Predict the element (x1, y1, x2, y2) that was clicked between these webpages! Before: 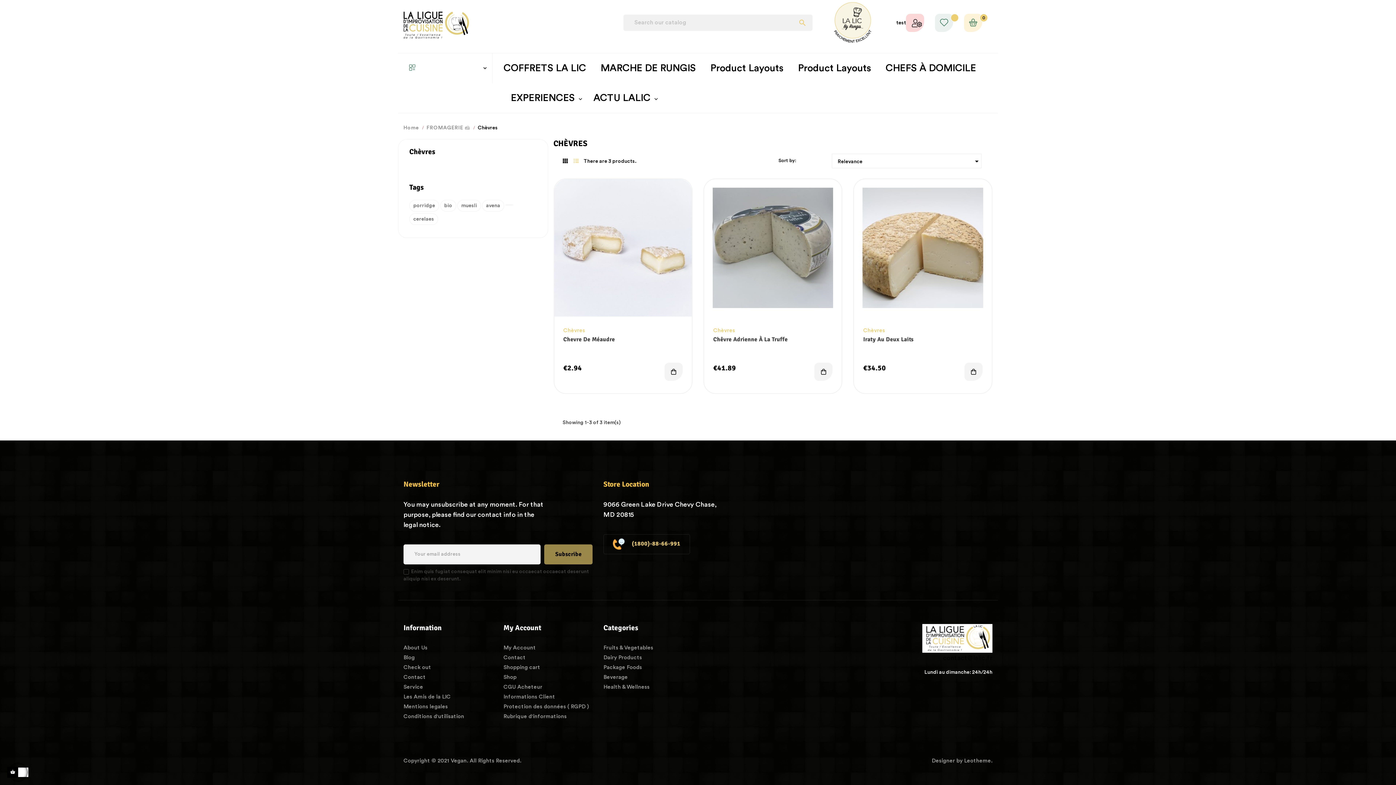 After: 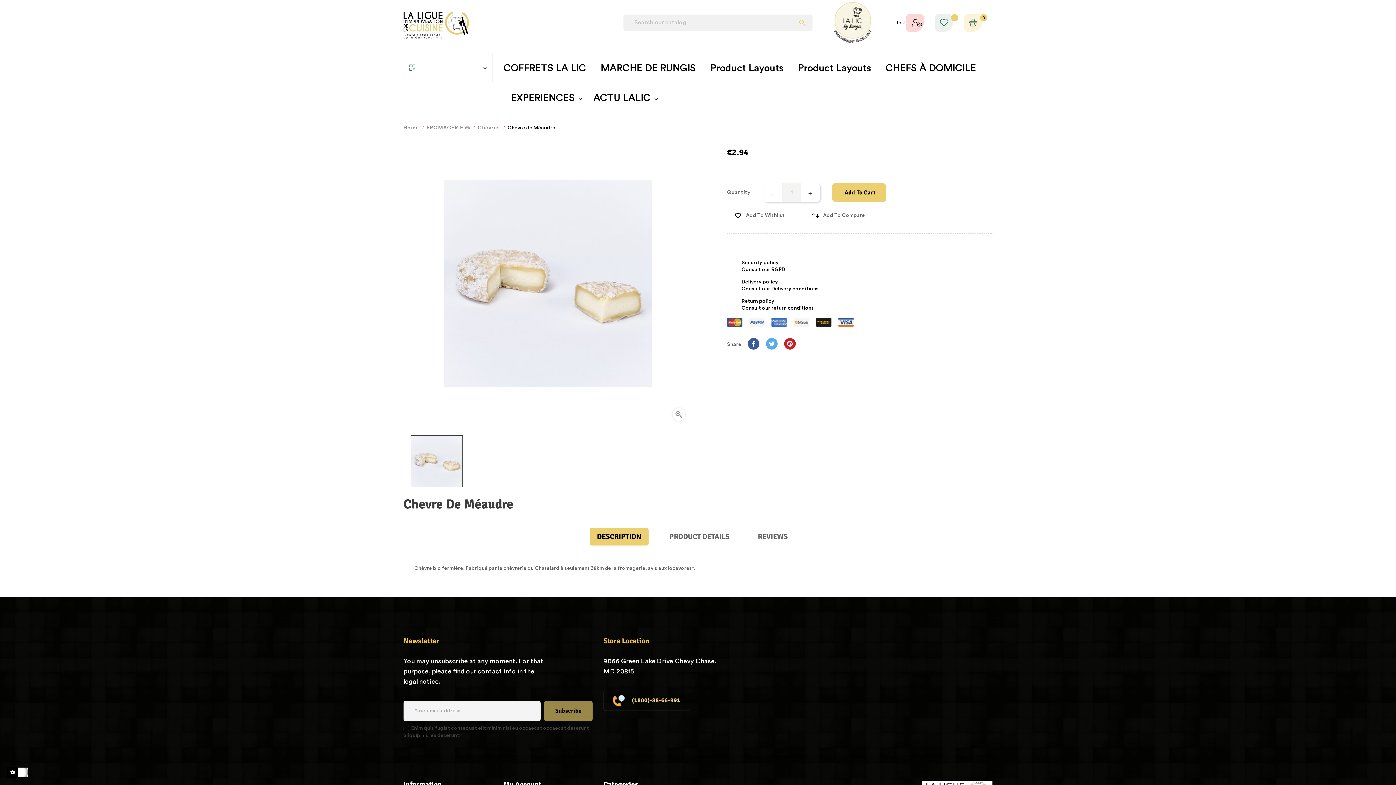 Action: bbox: (554, 179, 691, 316)